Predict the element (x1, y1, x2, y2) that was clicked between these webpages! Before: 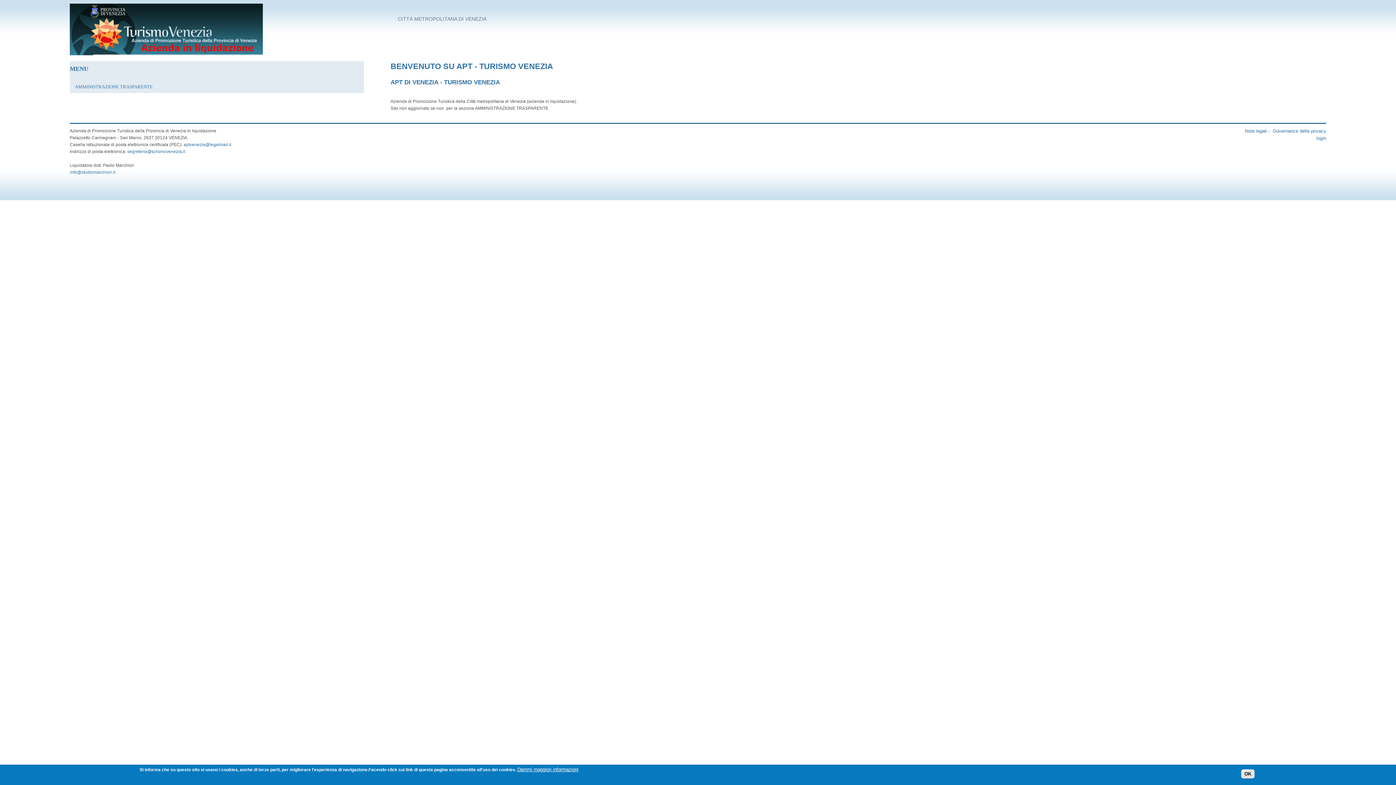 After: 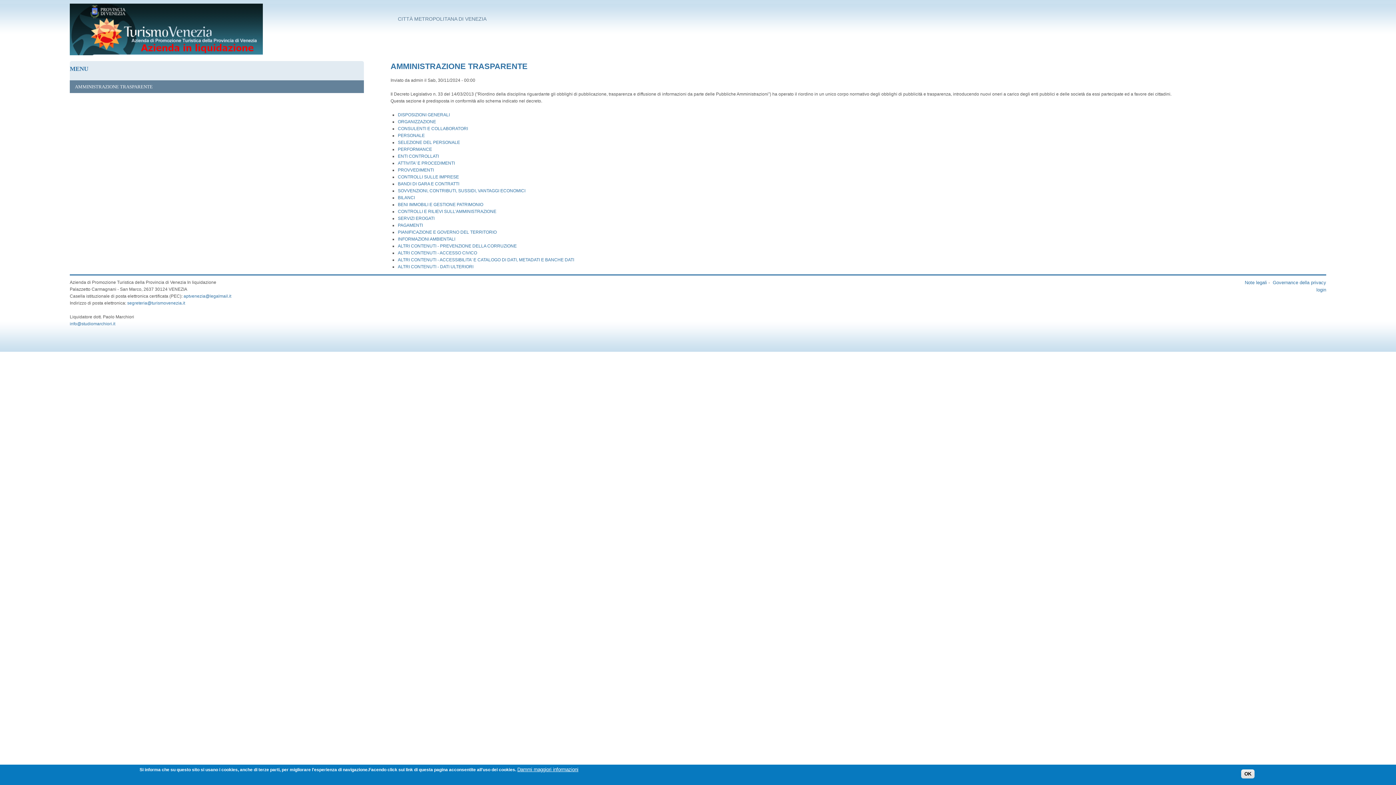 Action: bbox: (69, 80, 363, 93) label: AMMINISTRAZIONE TRASPARENTE